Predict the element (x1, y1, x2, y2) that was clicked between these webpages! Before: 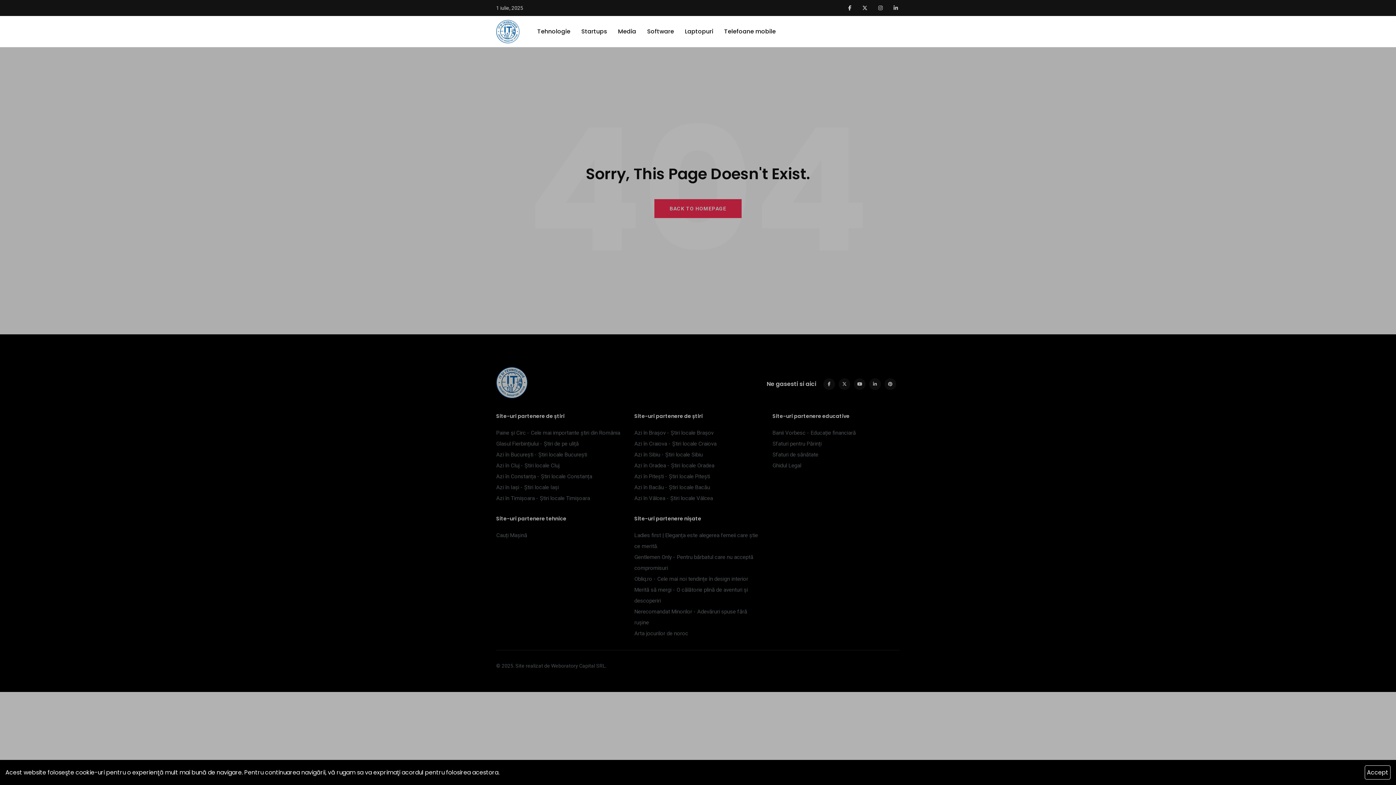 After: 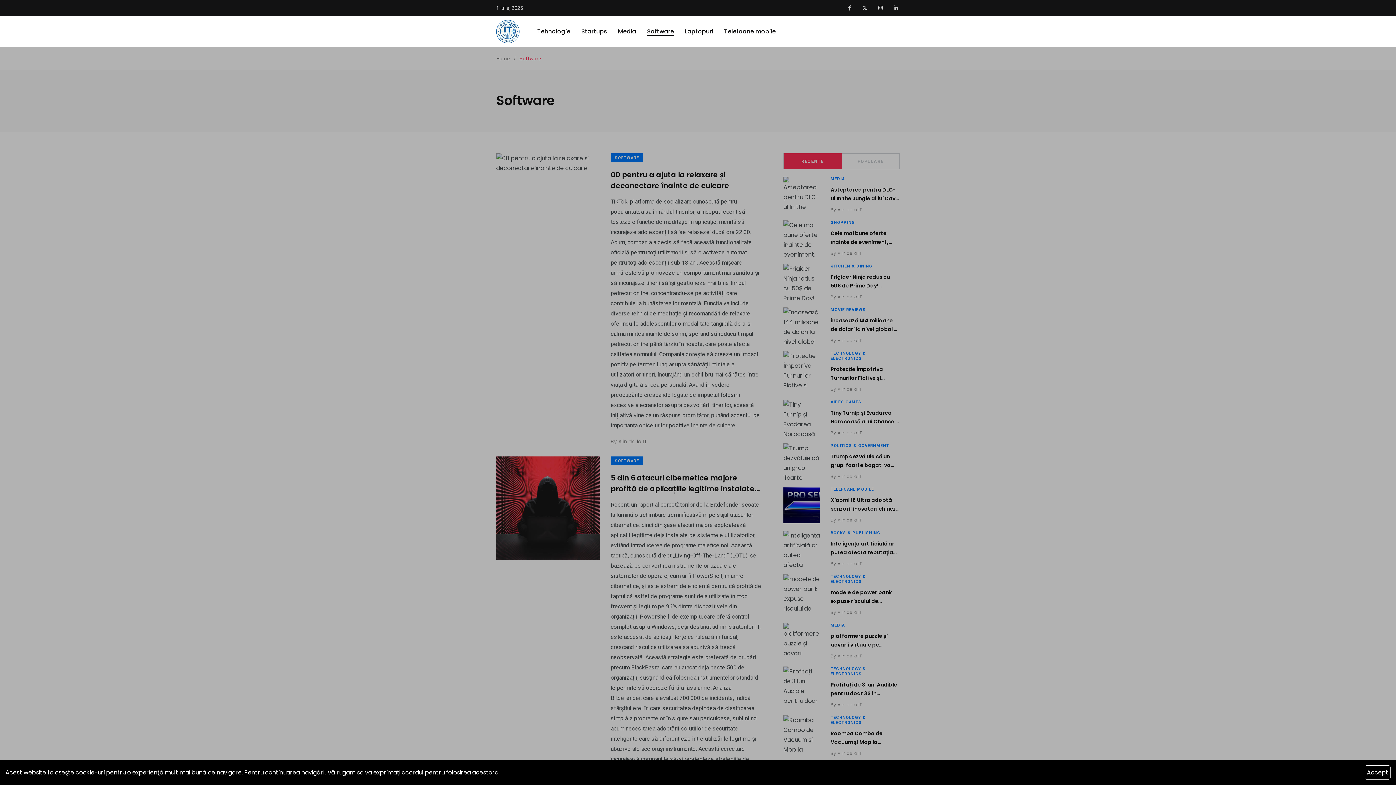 Action: bbox: (647, 27, 674, 35) label: Software